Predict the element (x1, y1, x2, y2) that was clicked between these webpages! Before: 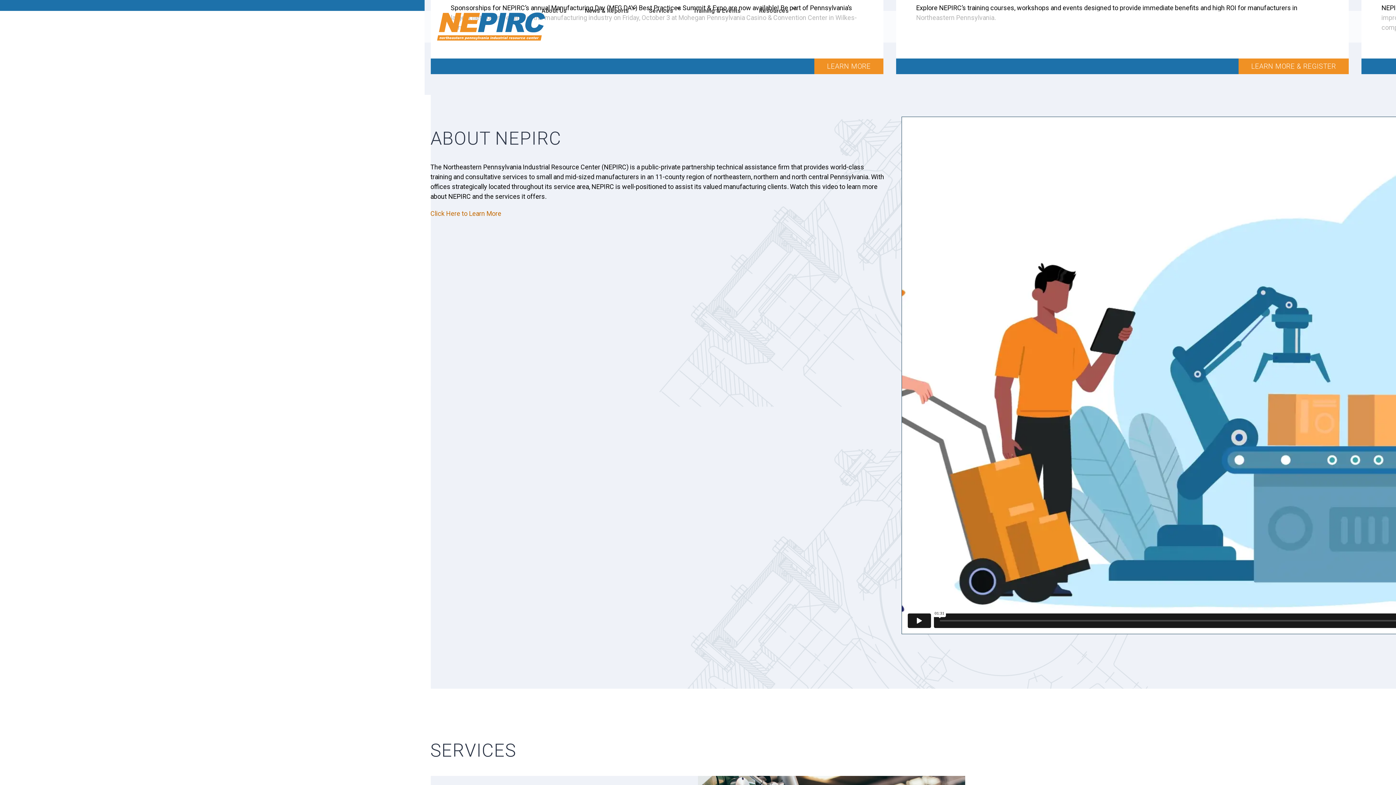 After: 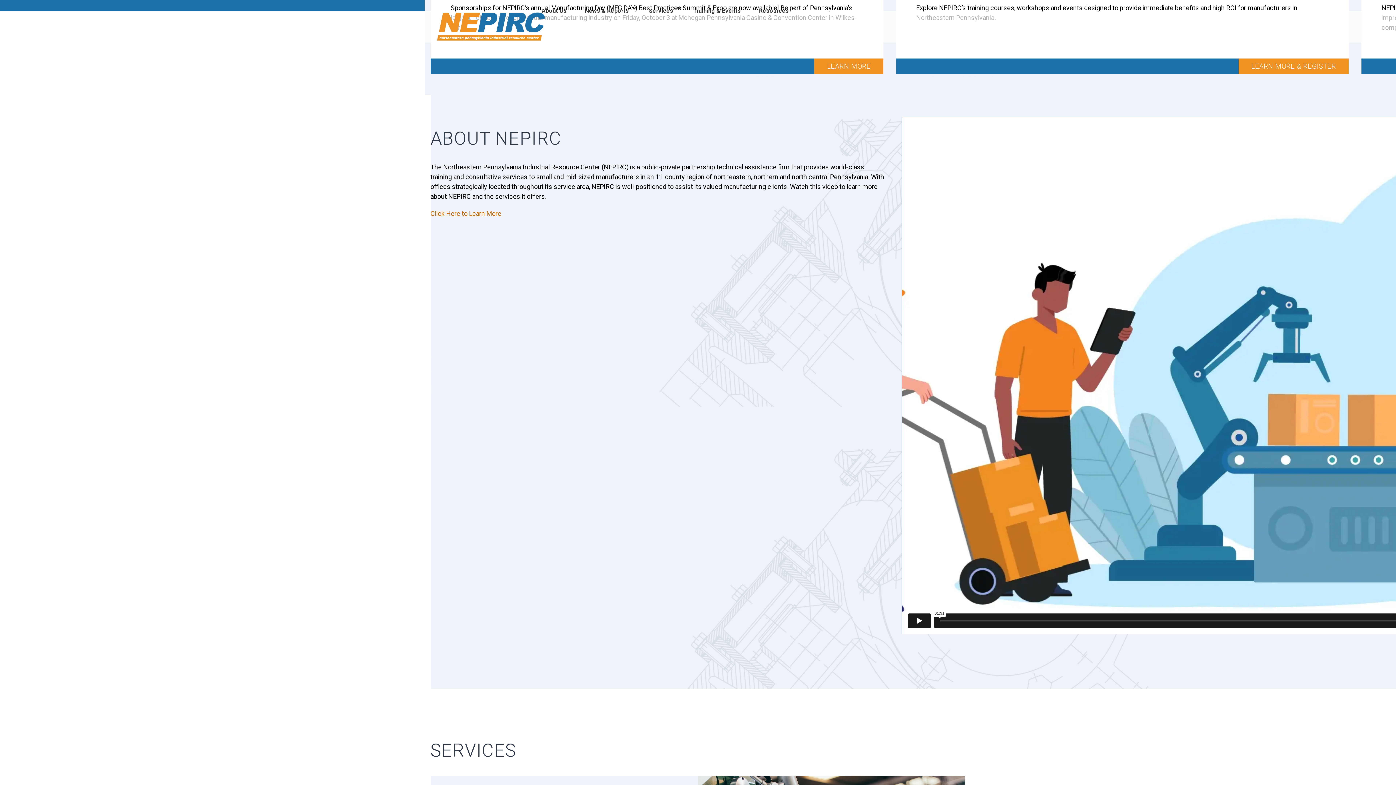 Action: bbox: (436, 22, 545, 29)